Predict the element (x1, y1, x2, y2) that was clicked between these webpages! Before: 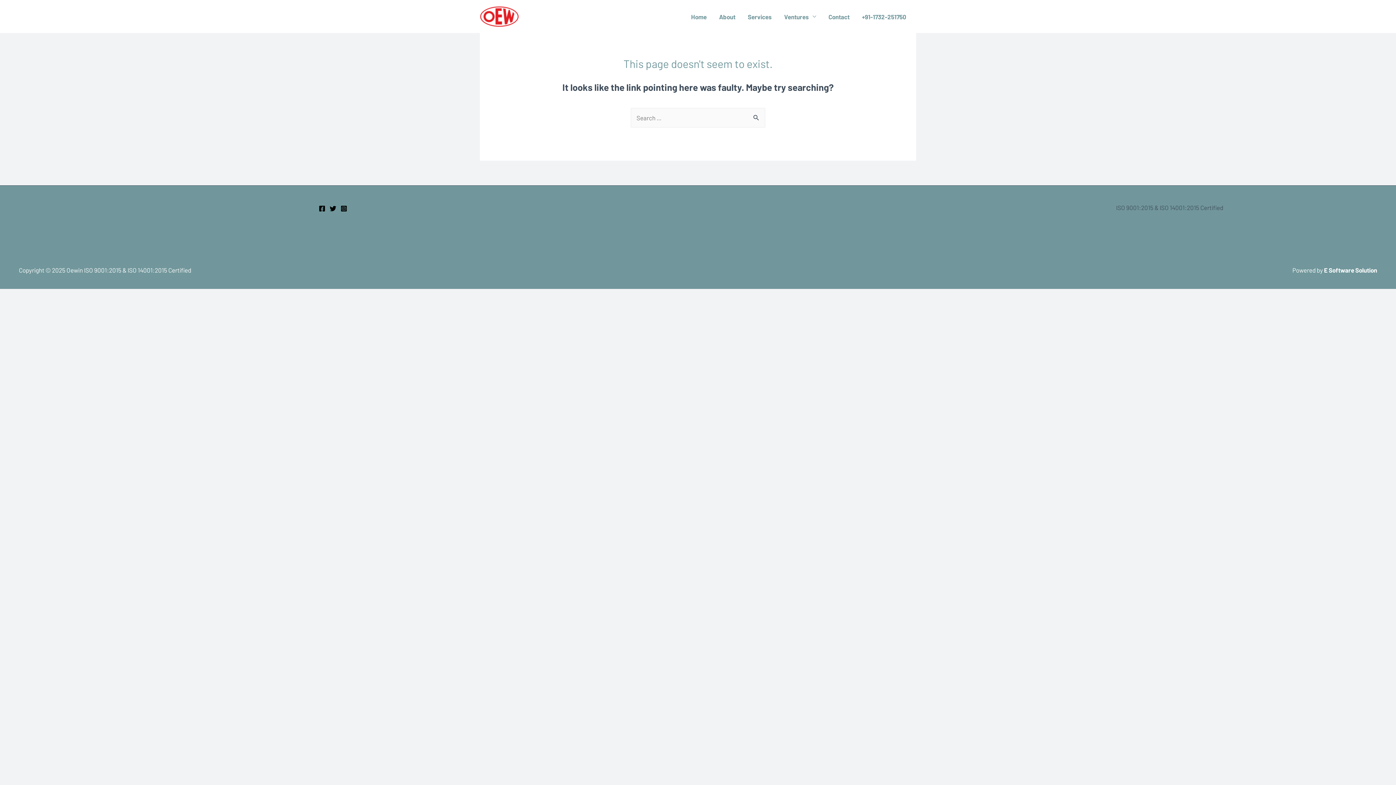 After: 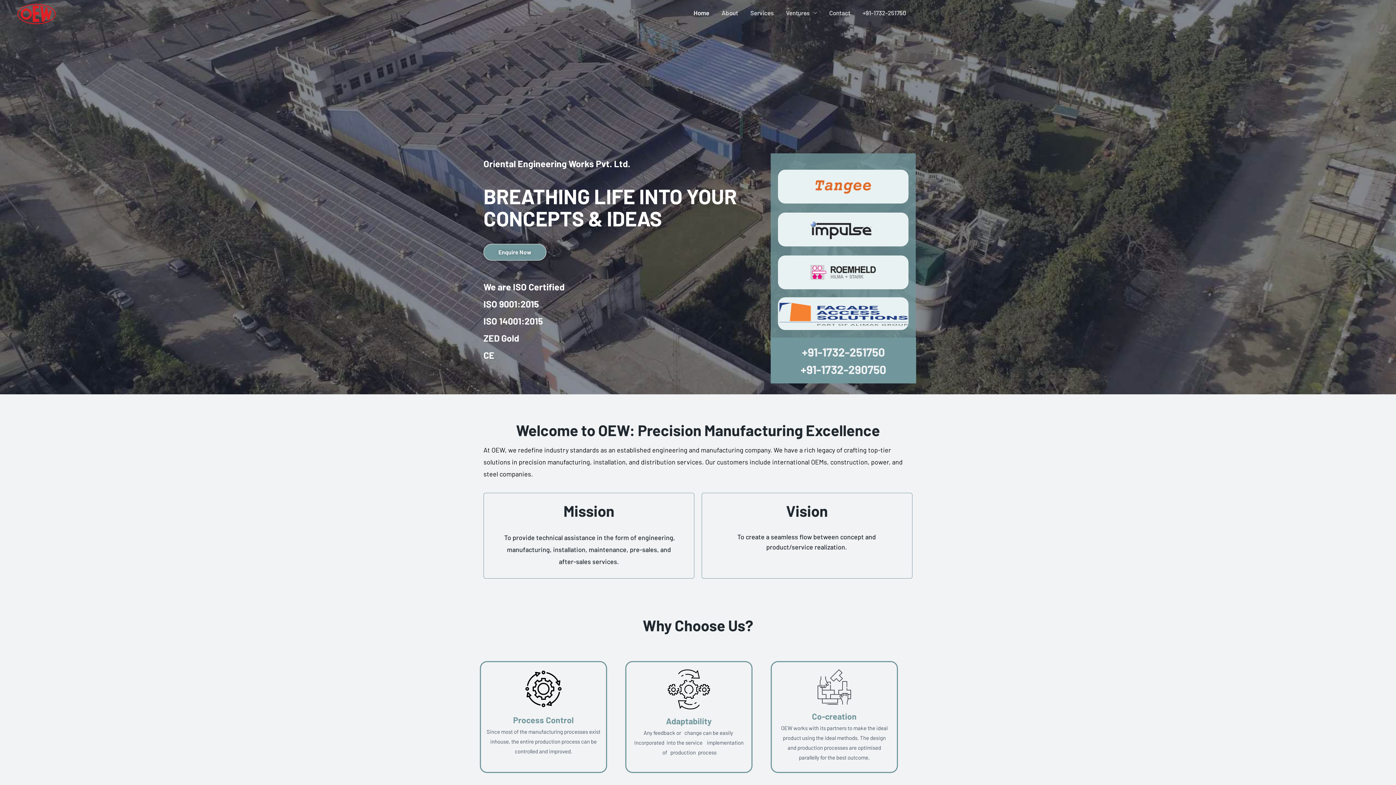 Action: label: Home bbox: (685, 3, 713, 29)